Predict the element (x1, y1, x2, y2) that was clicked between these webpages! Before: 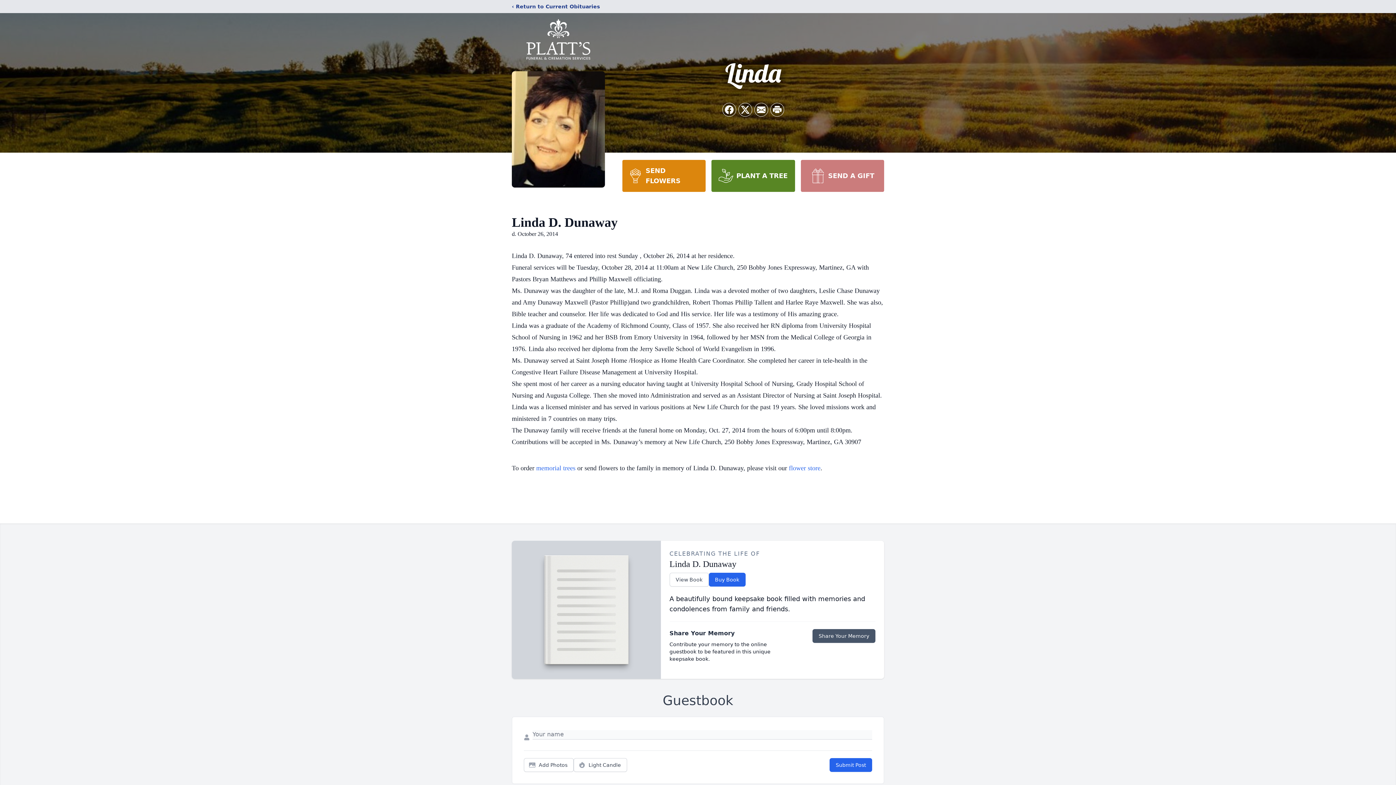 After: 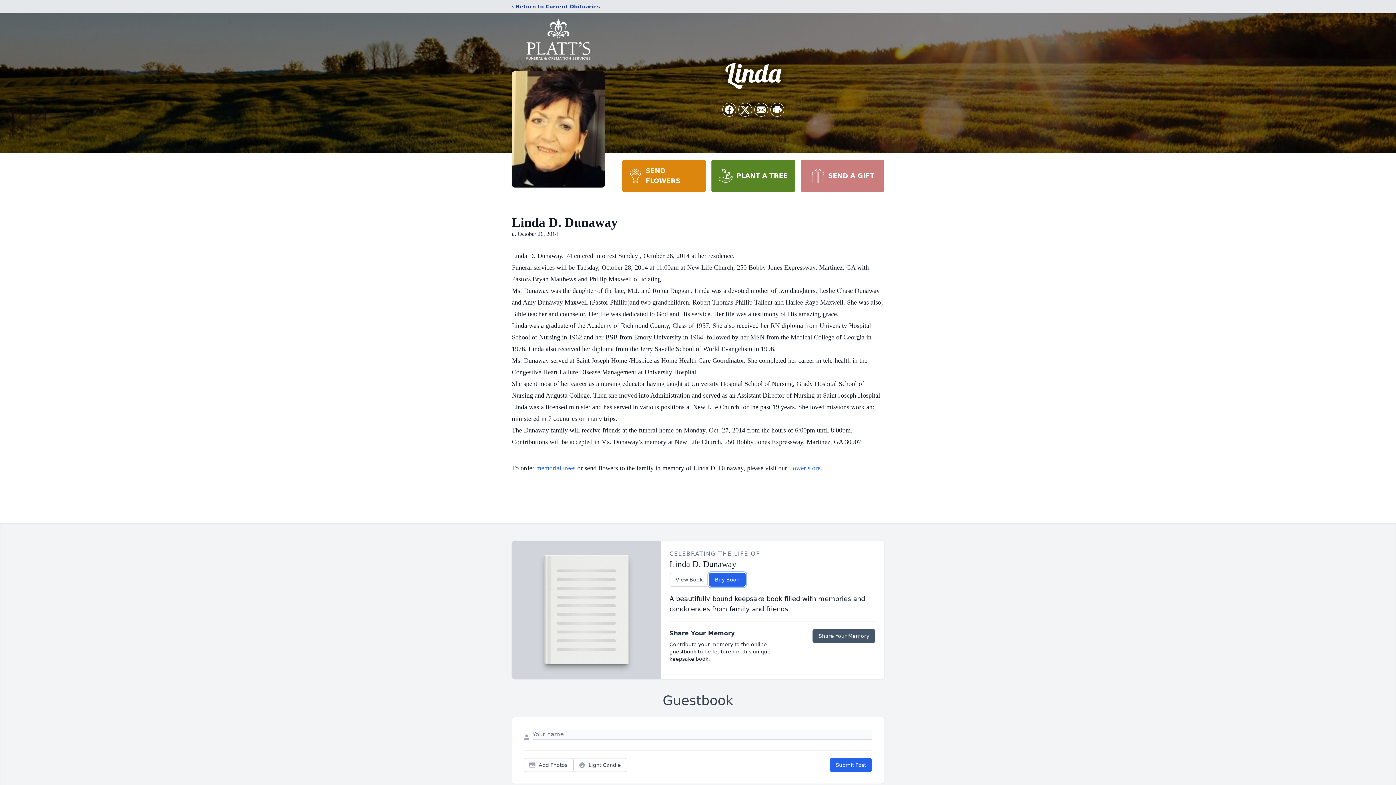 Action: label: Buy Book bbox: (708, 573, 745, 586)